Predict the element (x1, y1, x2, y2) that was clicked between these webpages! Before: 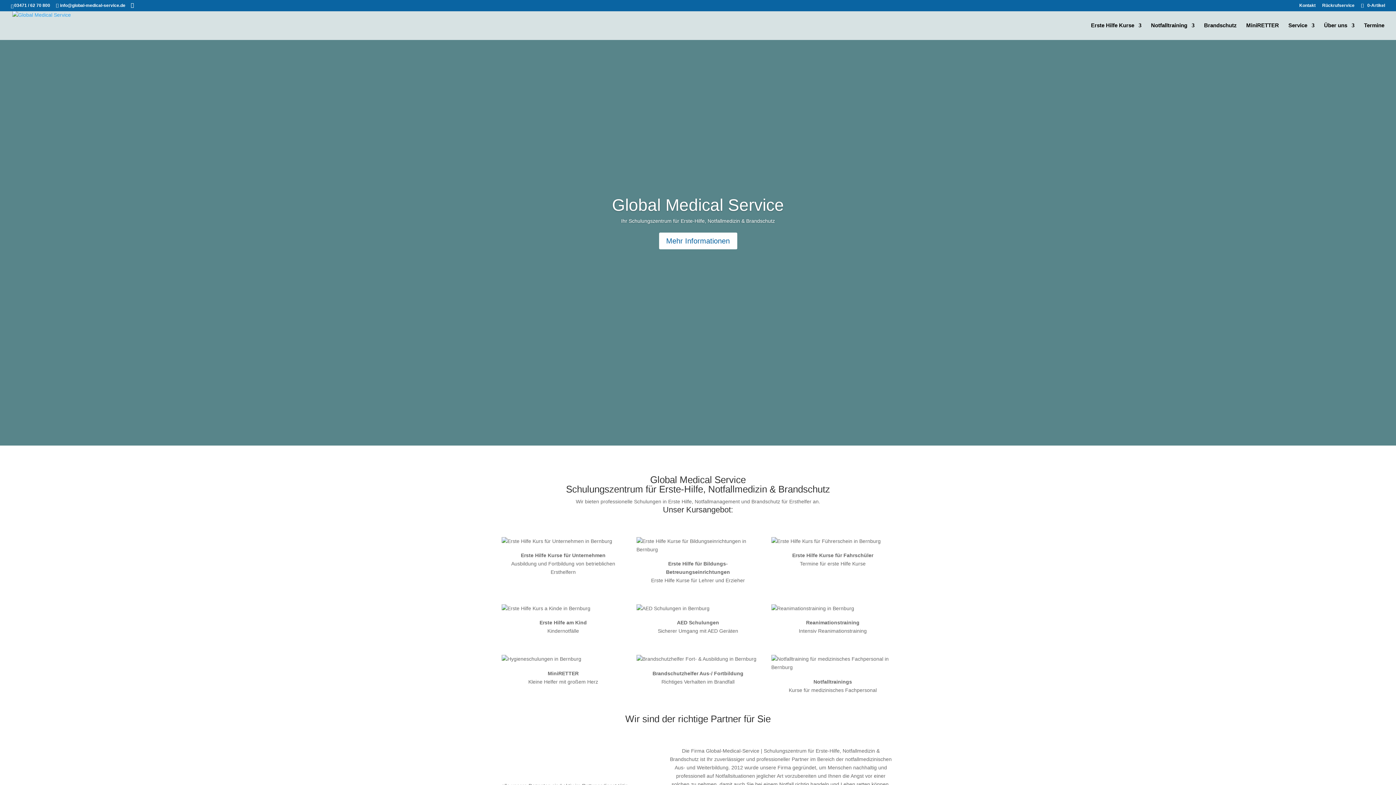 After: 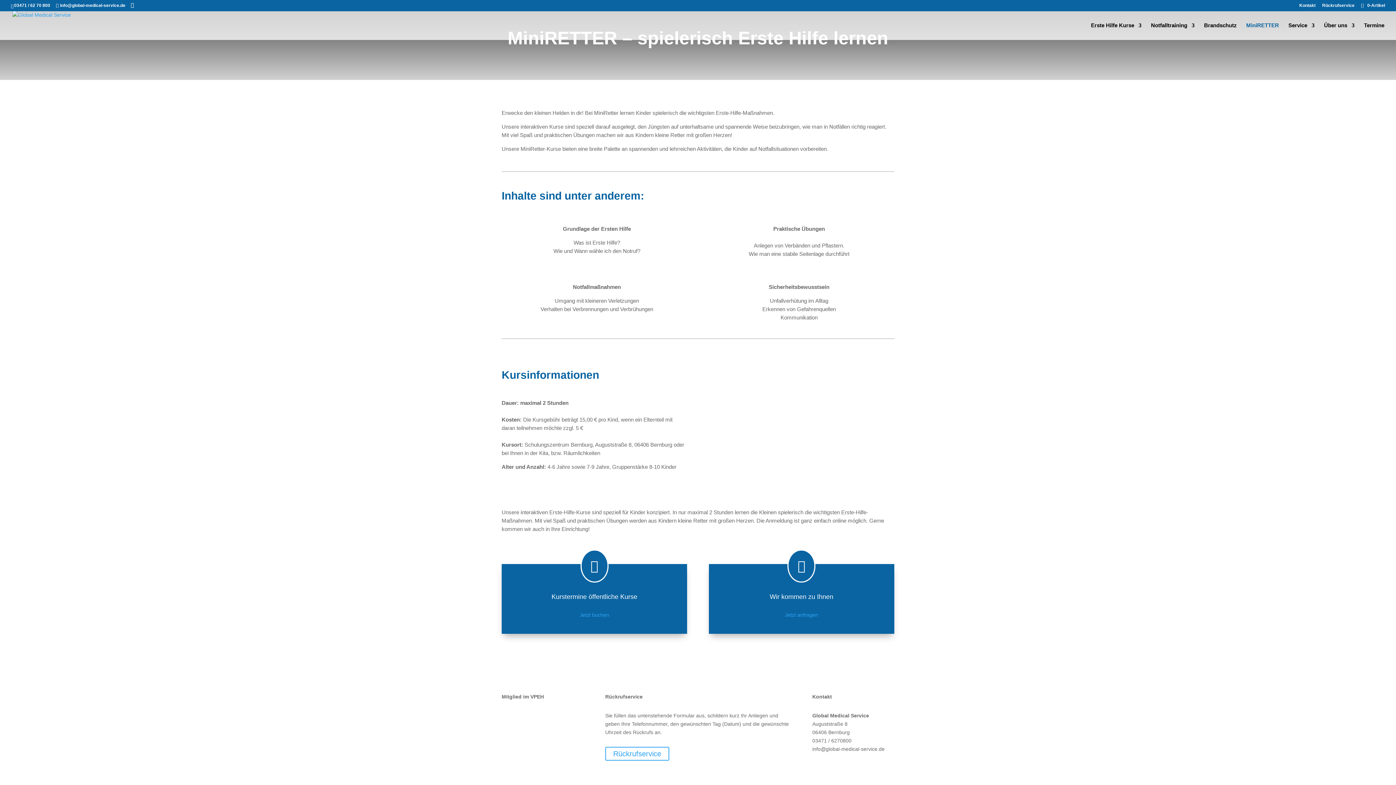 Action: bbox: (1246, 22, 1279, 40) label: MiniRETTER